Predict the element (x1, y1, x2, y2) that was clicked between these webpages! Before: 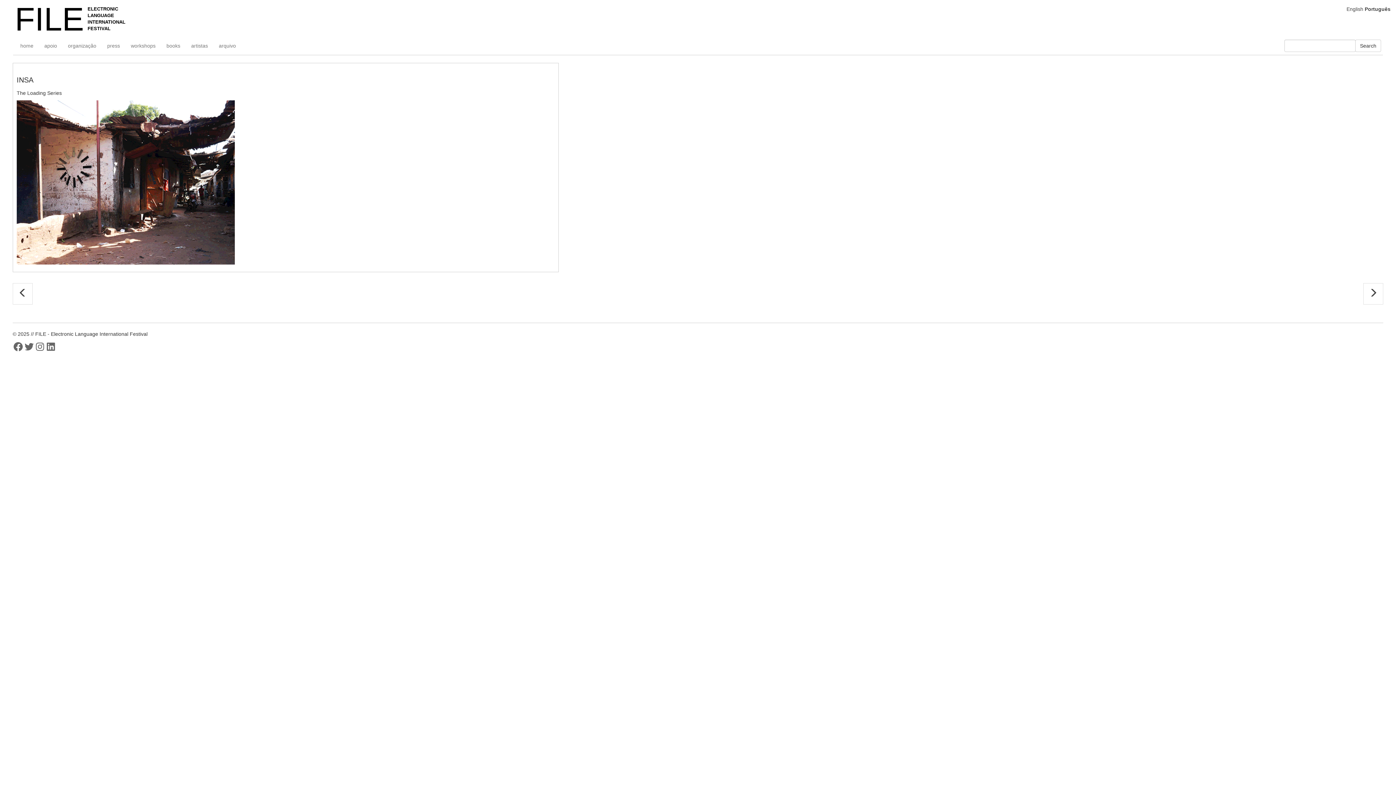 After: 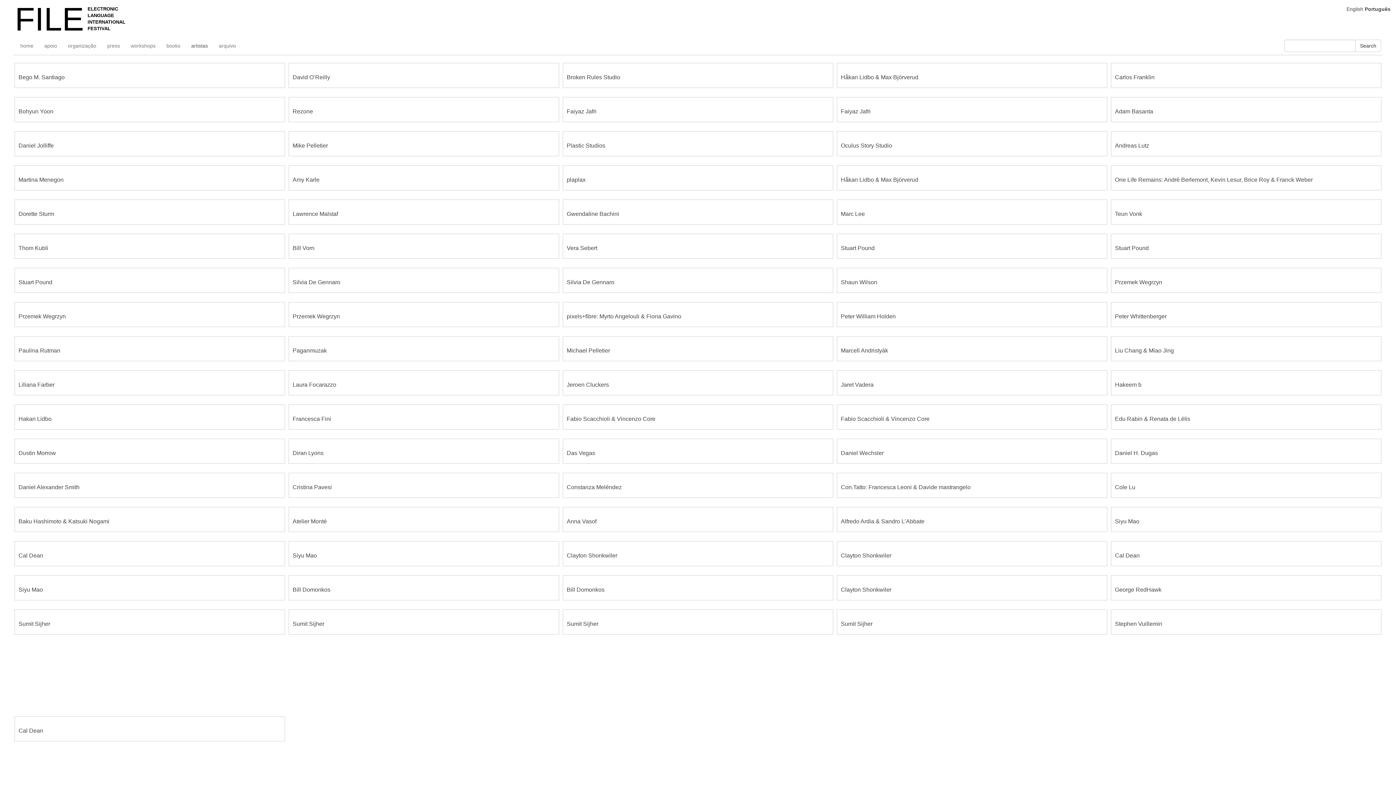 Action: label: artistas bbox: (185, 36, 213, 54)